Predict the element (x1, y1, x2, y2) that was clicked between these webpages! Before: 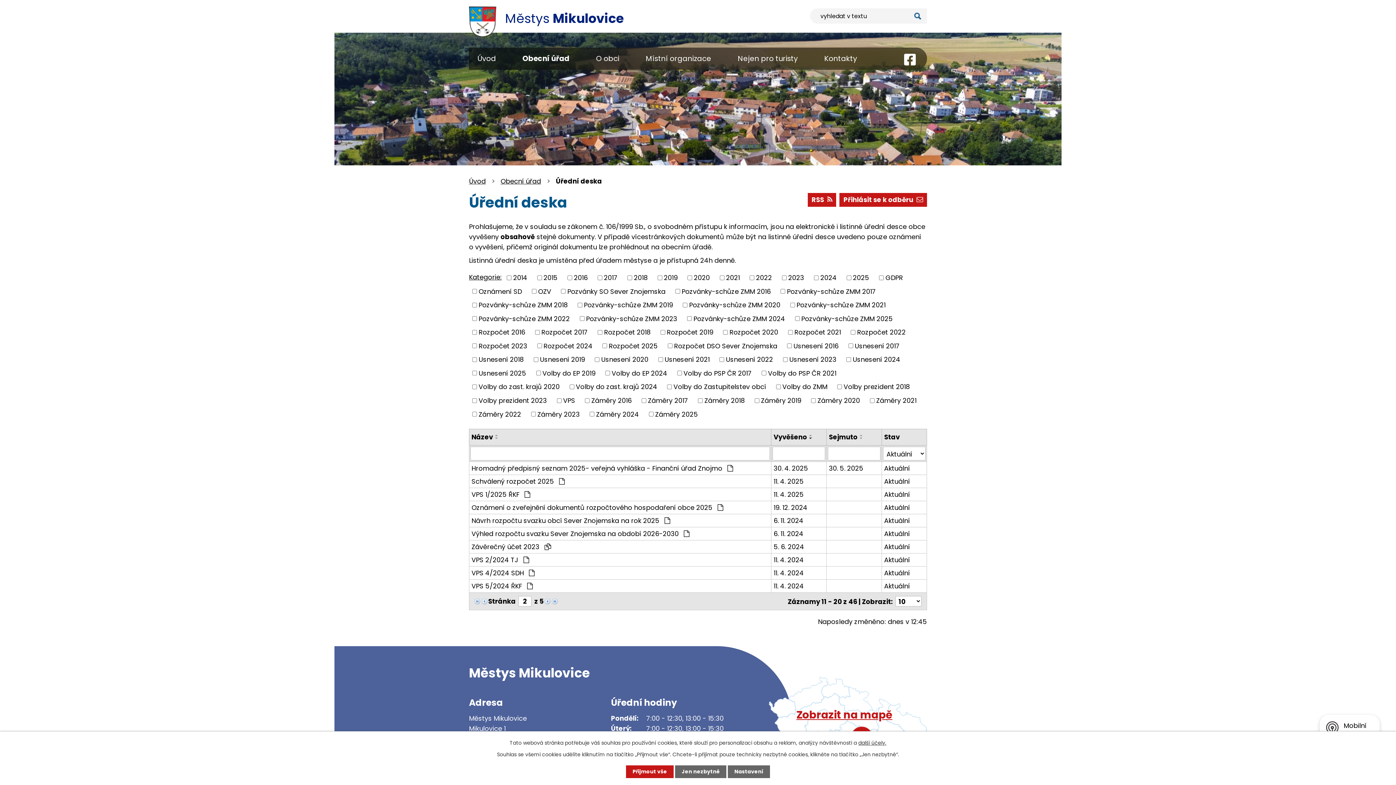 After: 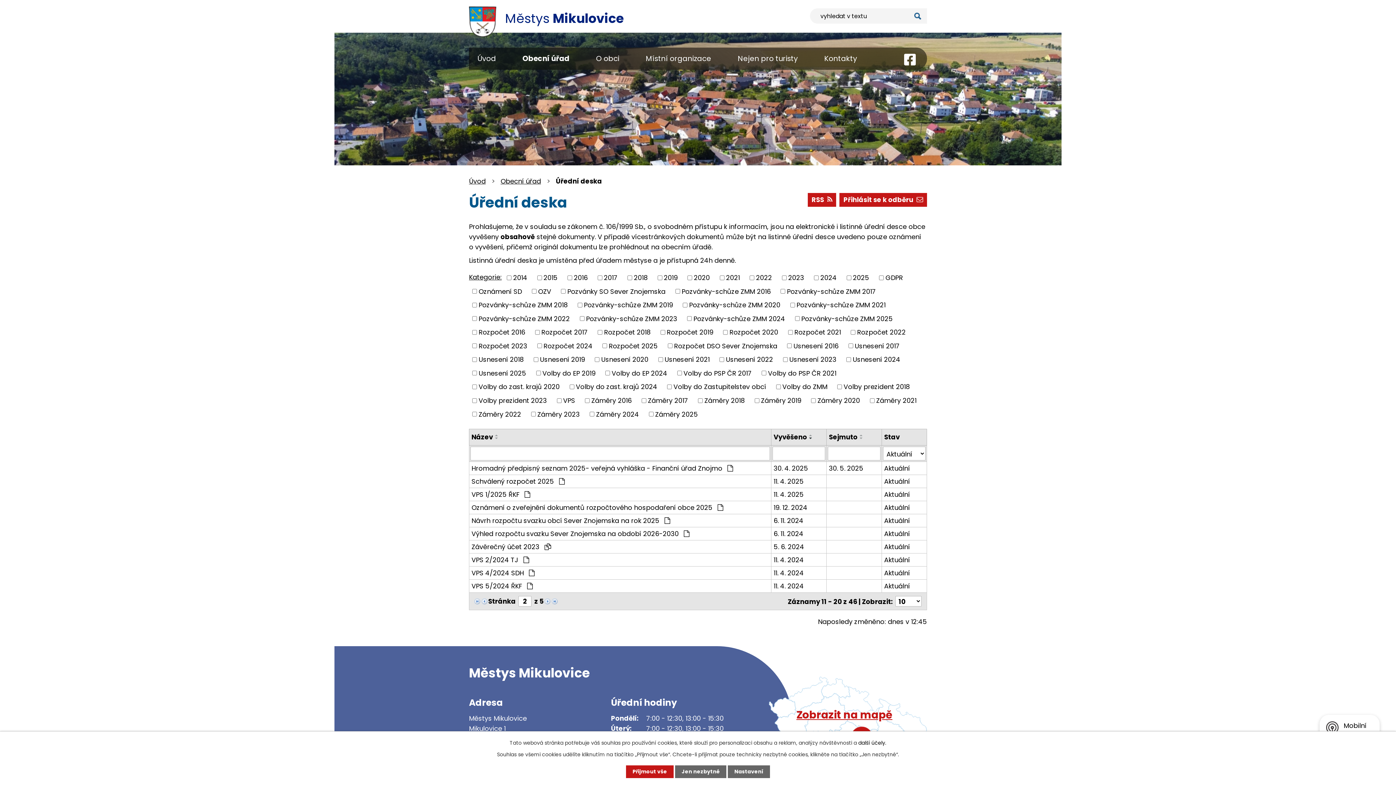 Action: bbox: (858, 739, 886, 746) label: další účely.